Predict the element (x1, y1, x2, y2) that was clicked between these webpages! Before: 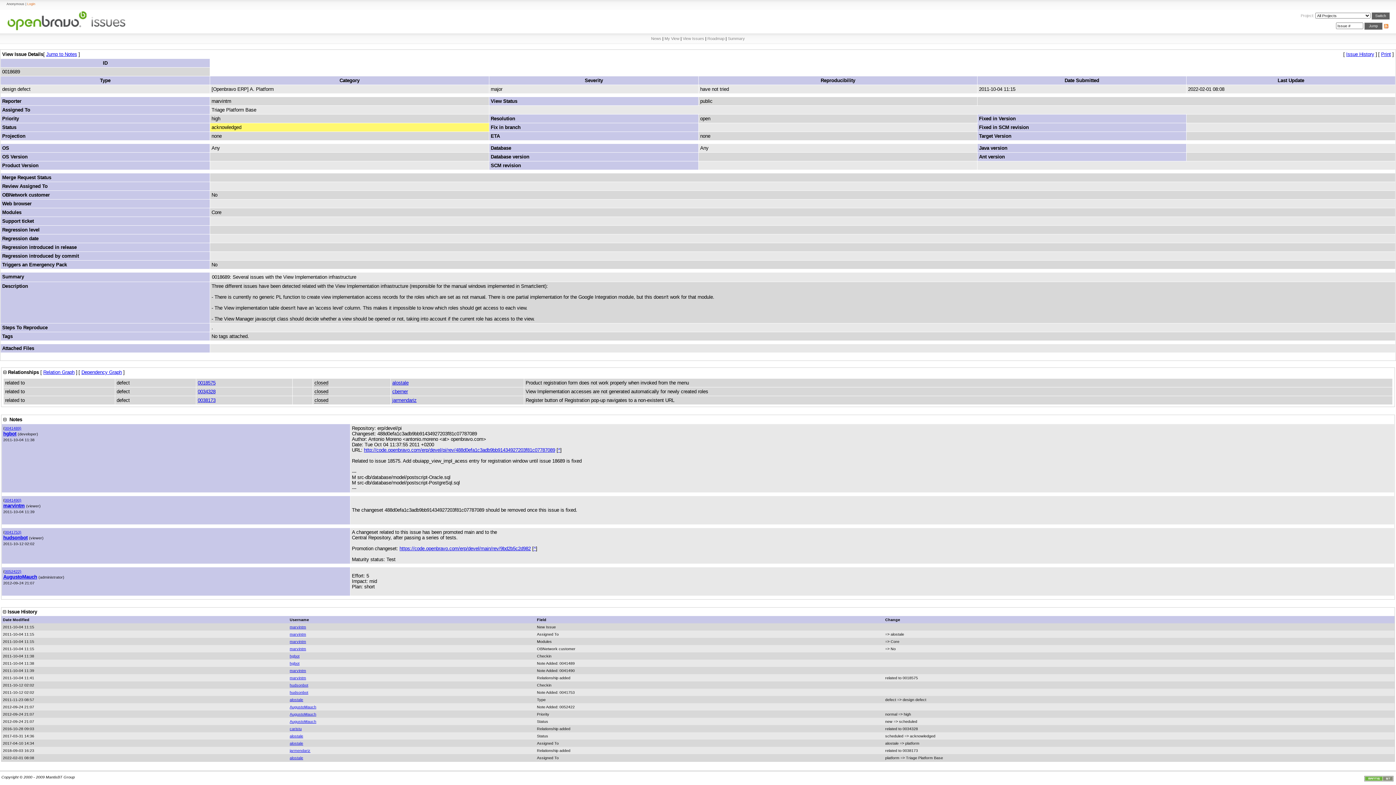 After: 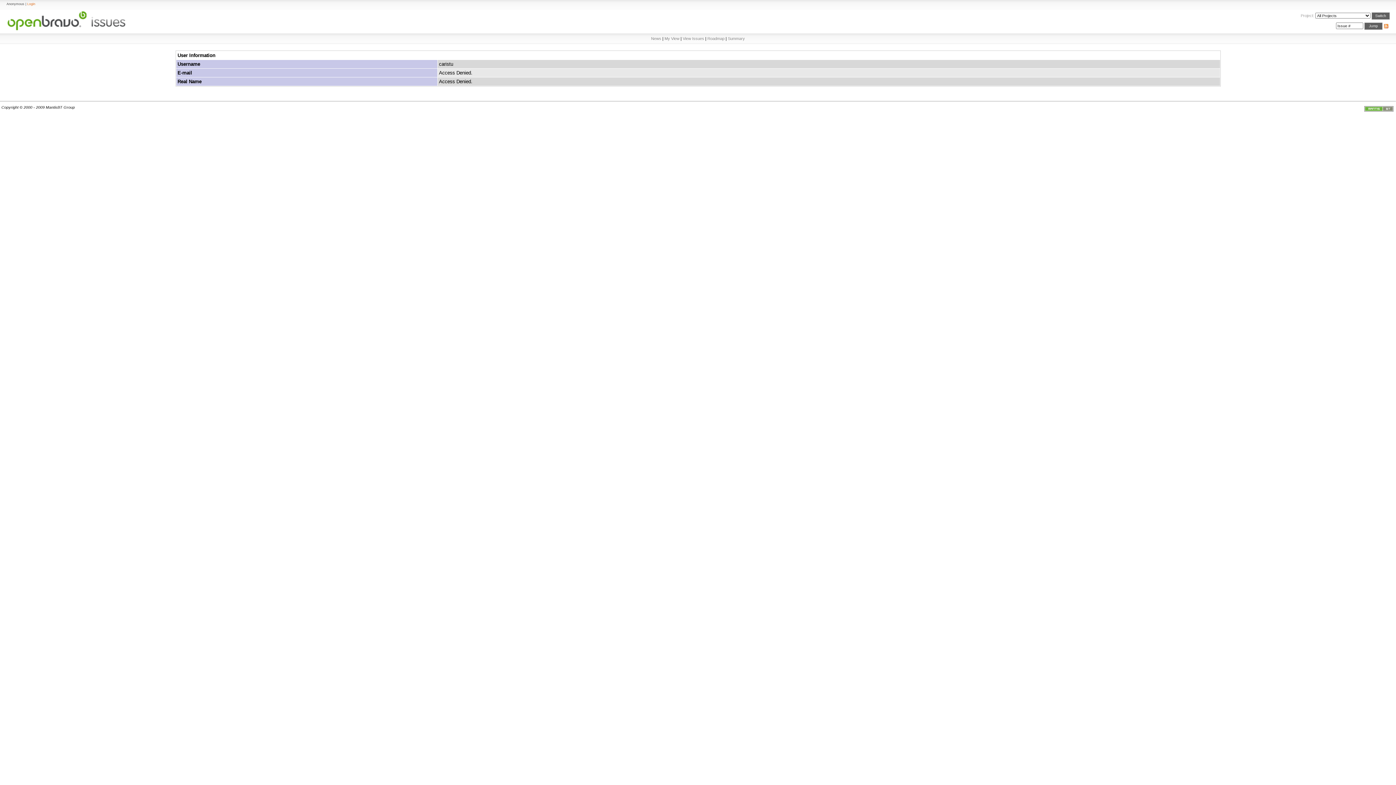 Action: bbox: (289, 726, 301, 731) label: caristu